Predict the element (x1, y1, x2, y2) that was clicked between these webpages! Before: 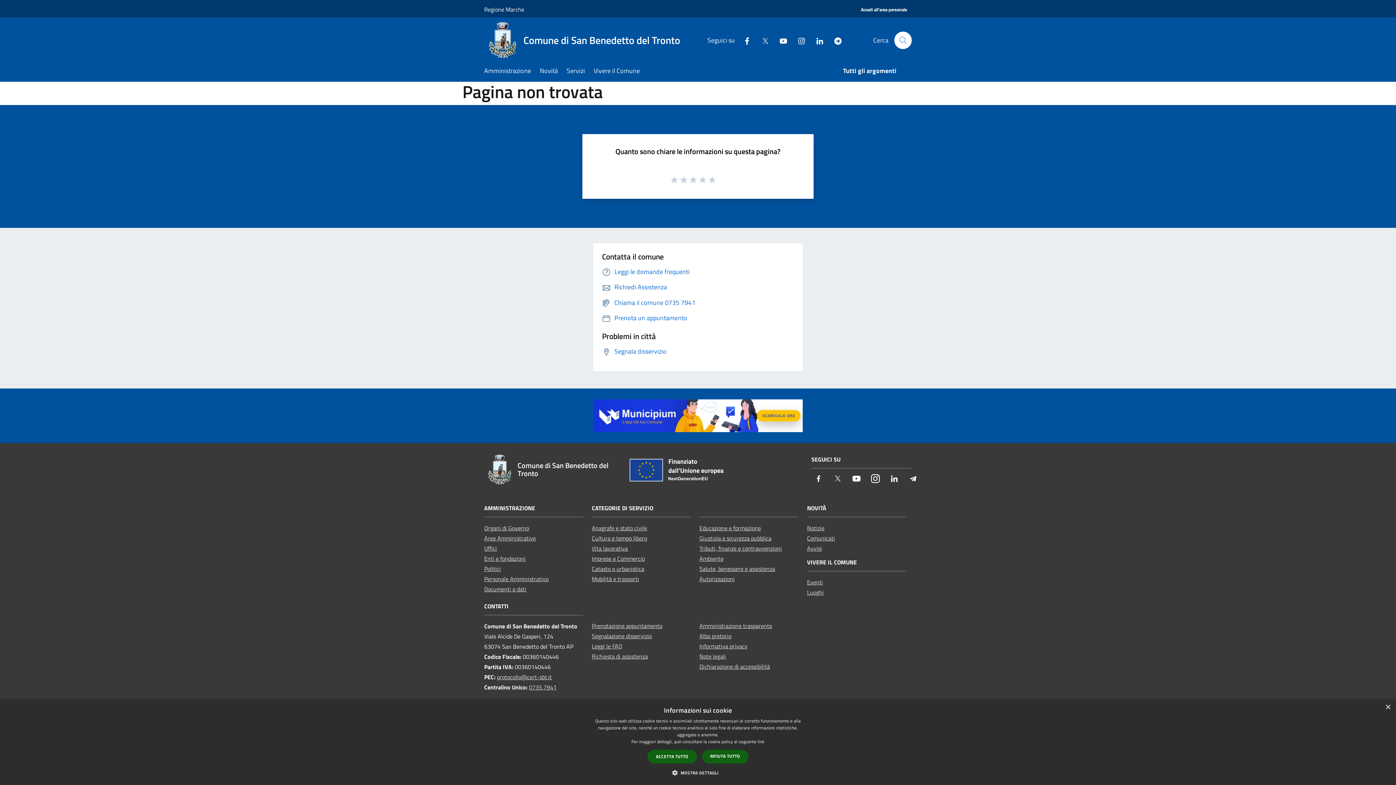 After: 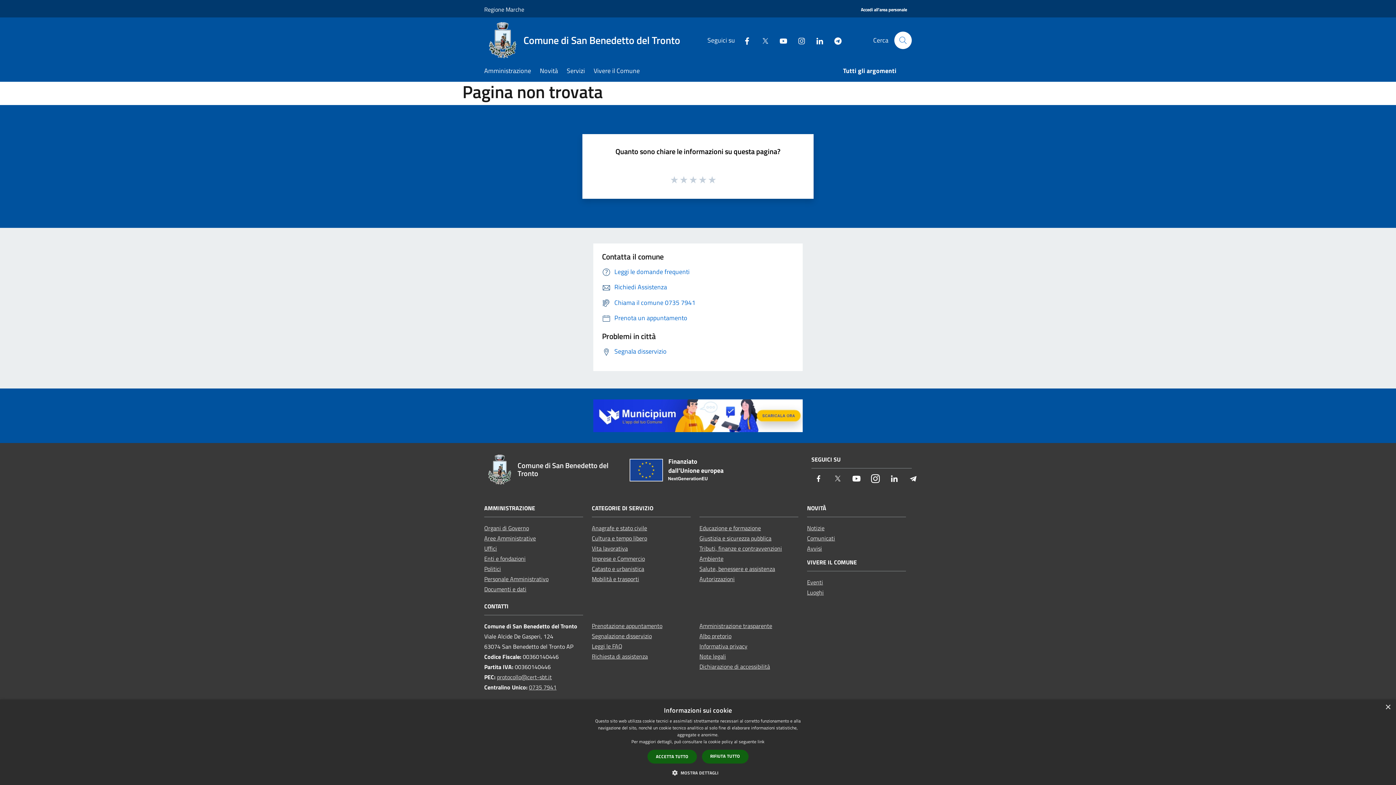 Action: label: Instagram bbox: (791, 35, 806, 45)